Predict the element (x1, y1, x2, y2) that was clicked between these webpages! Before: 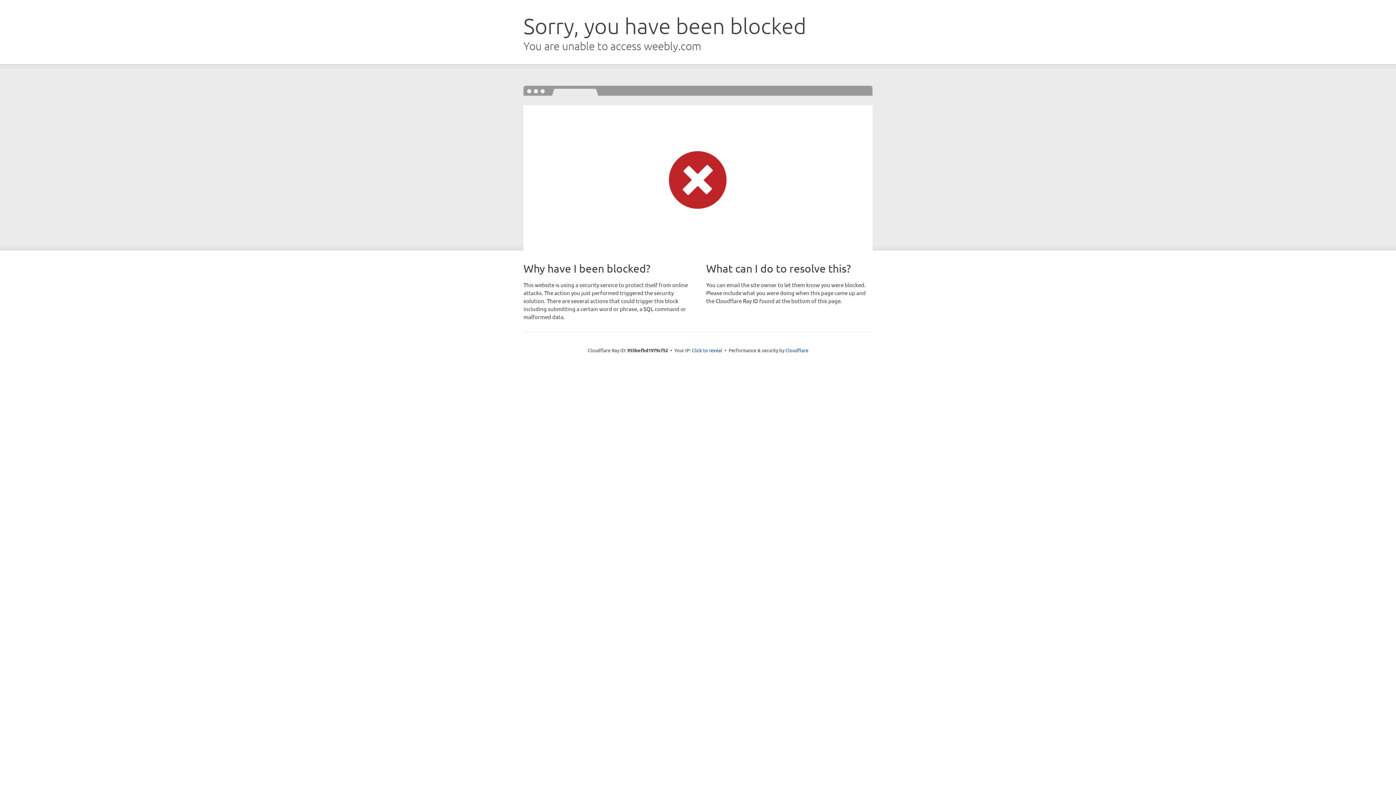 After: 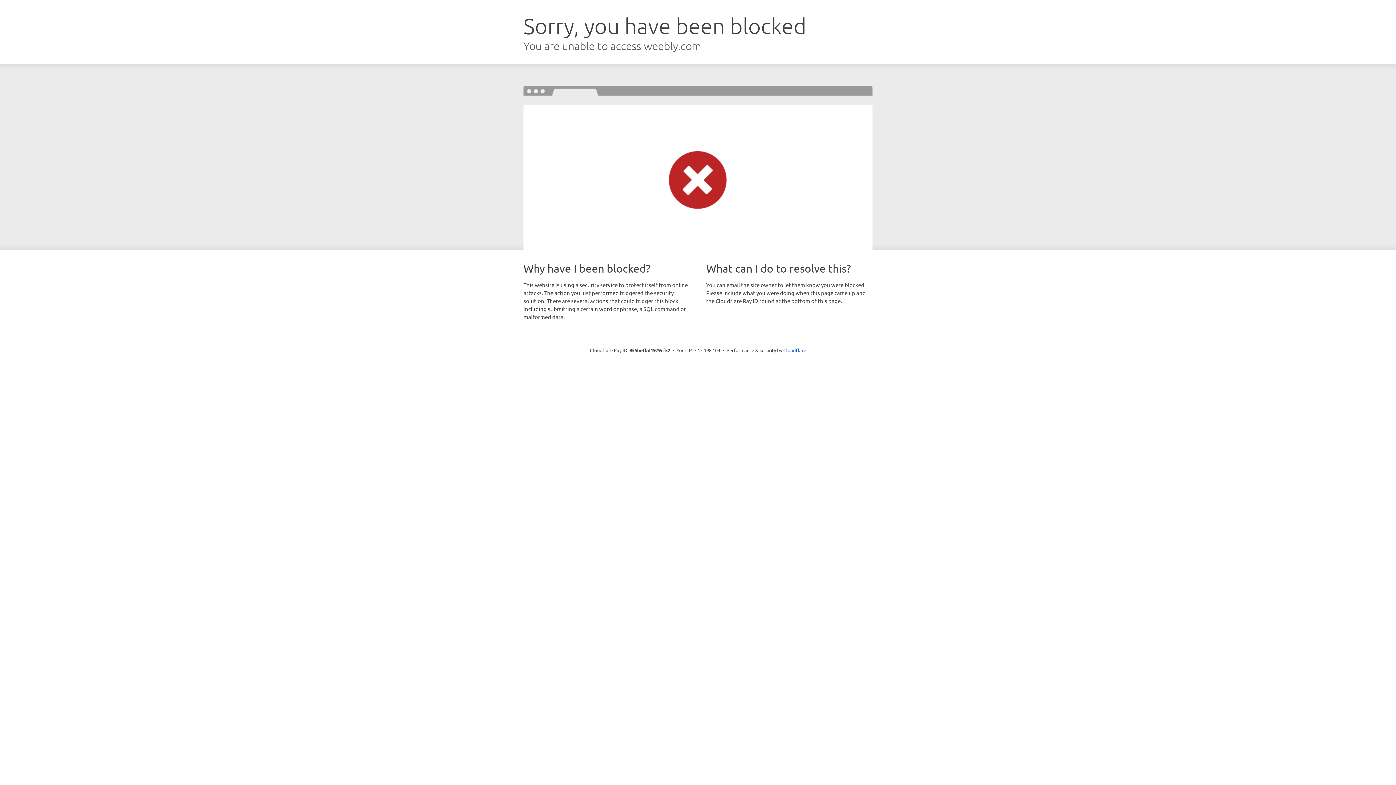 Action: label: Click to reveal bbox: (692, 346, 722, 353)